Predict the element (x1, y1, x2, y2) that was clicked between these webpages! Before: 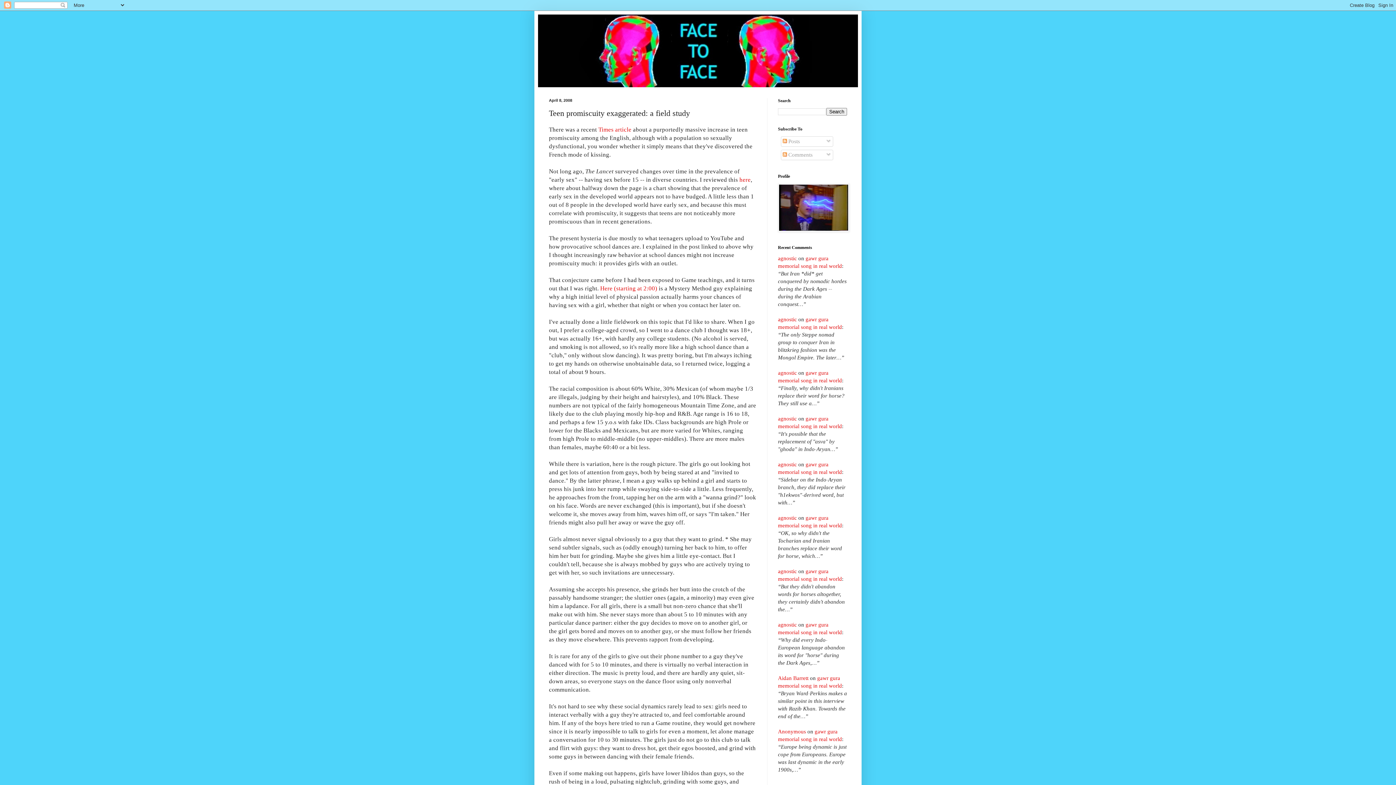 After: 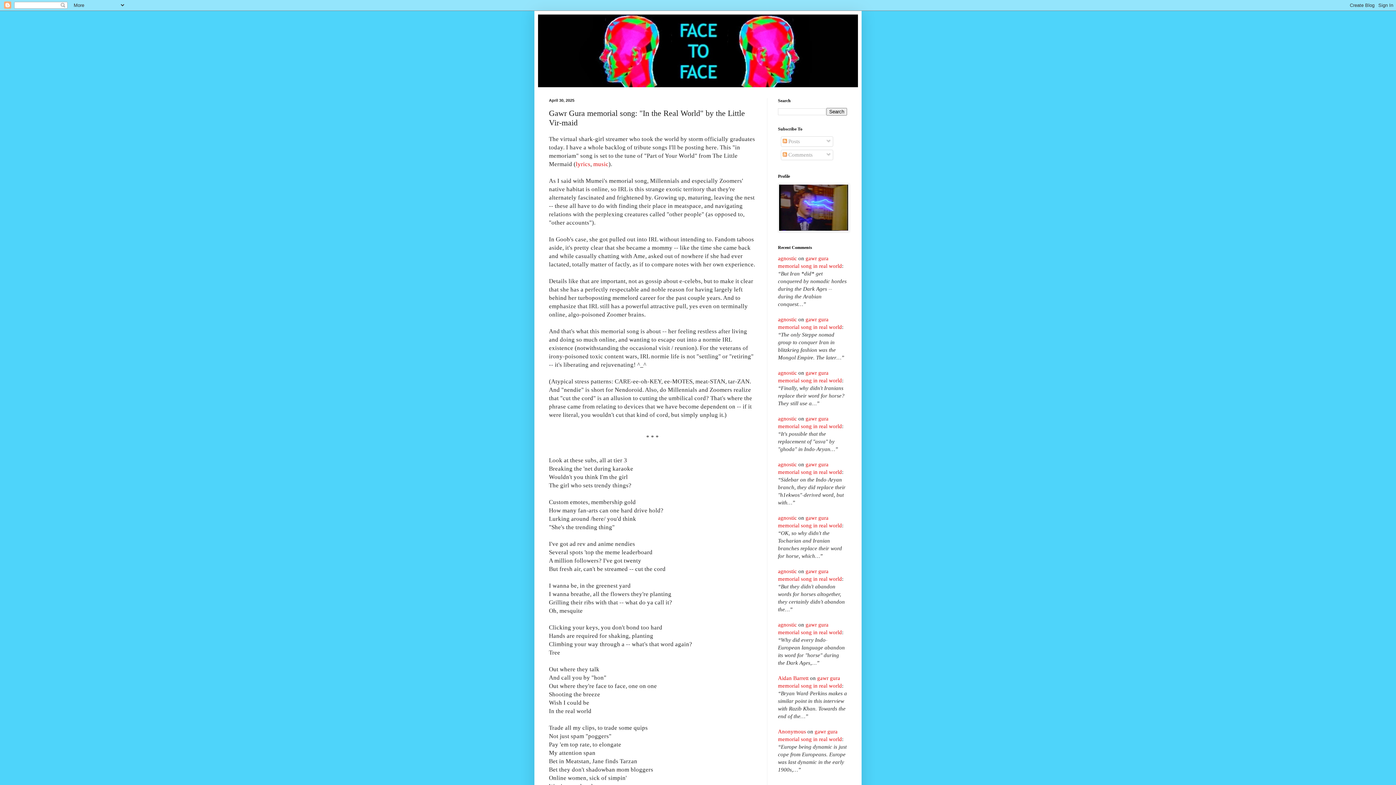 Action: label: agnostic bbox: (778, 255, 797, 261)